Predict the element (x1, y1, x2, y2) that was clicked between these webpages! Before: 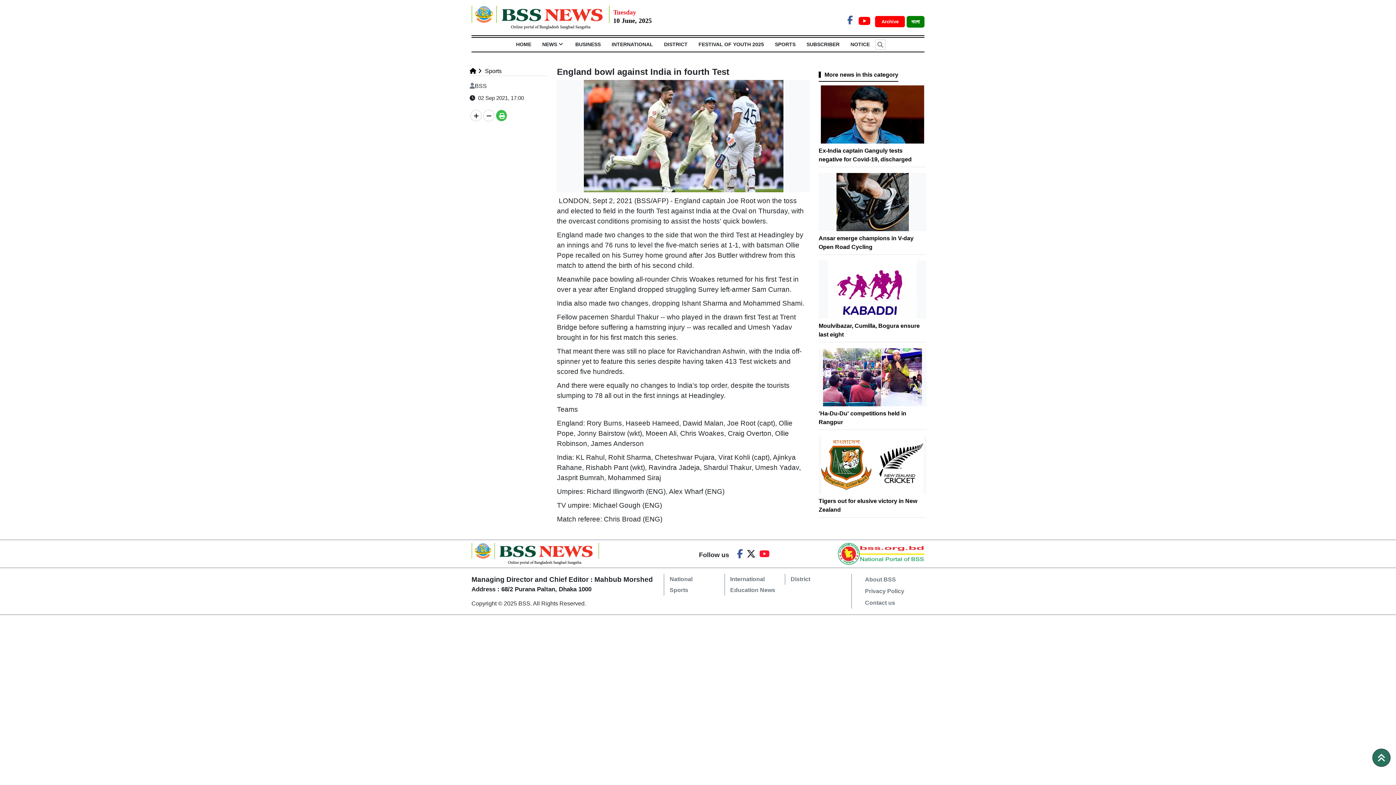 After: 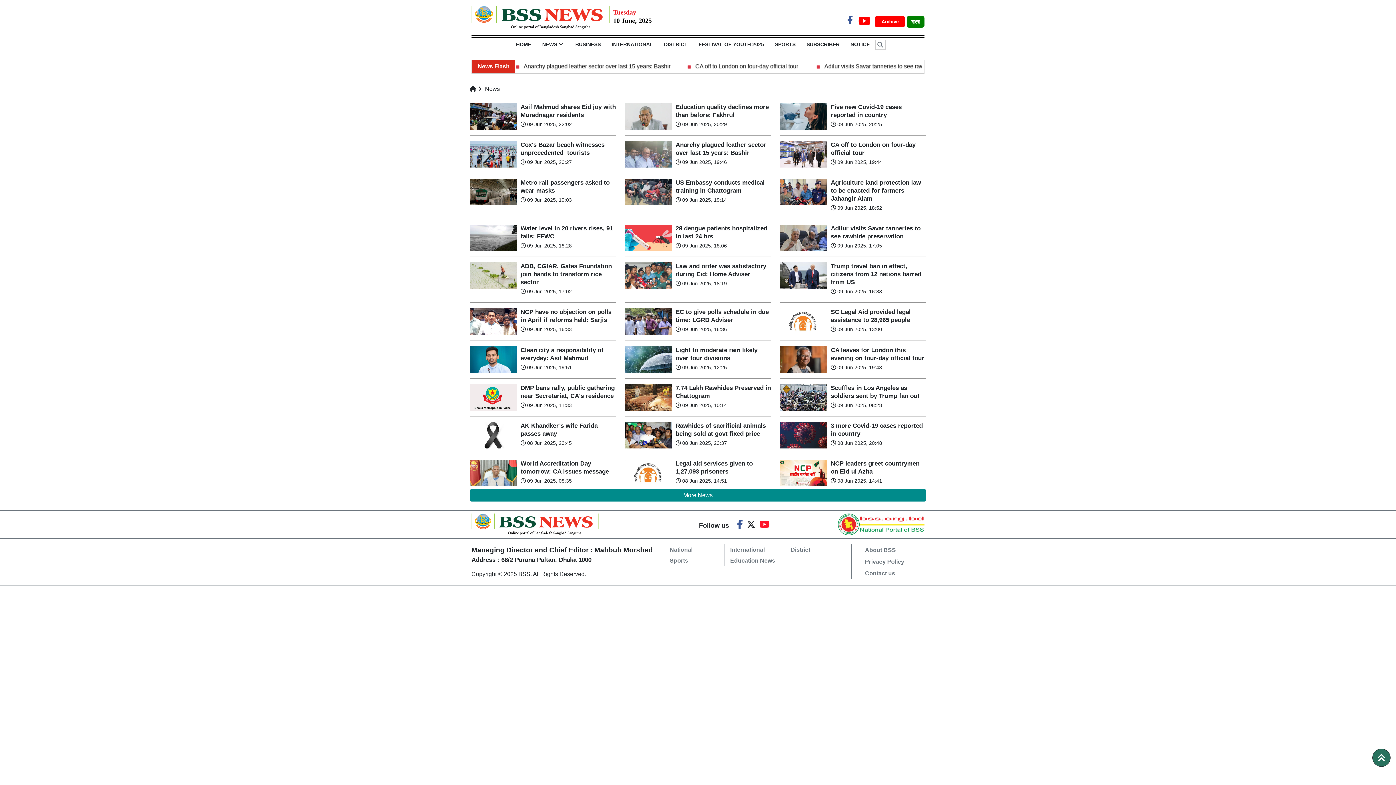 Action: bbox: (536, 37, 570, 51) label: NEWS